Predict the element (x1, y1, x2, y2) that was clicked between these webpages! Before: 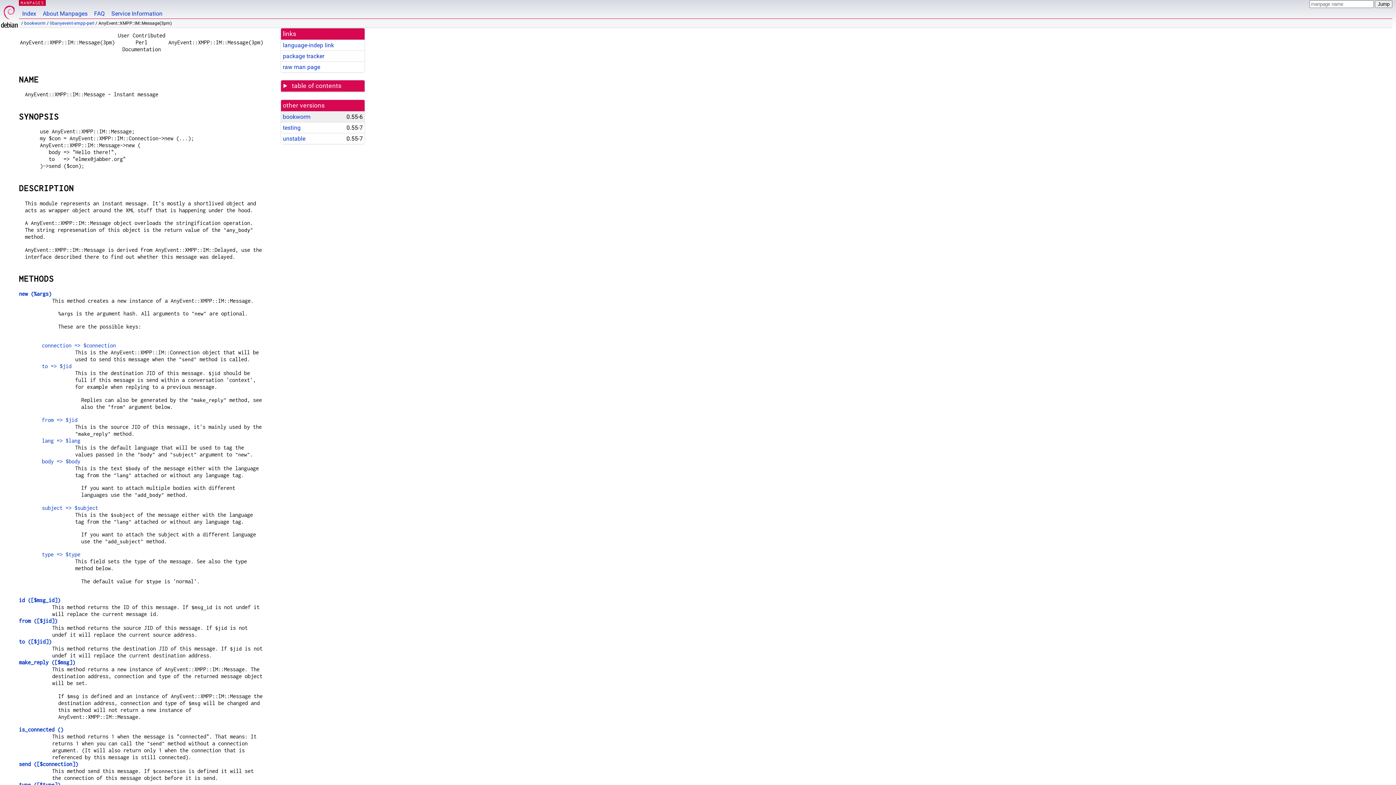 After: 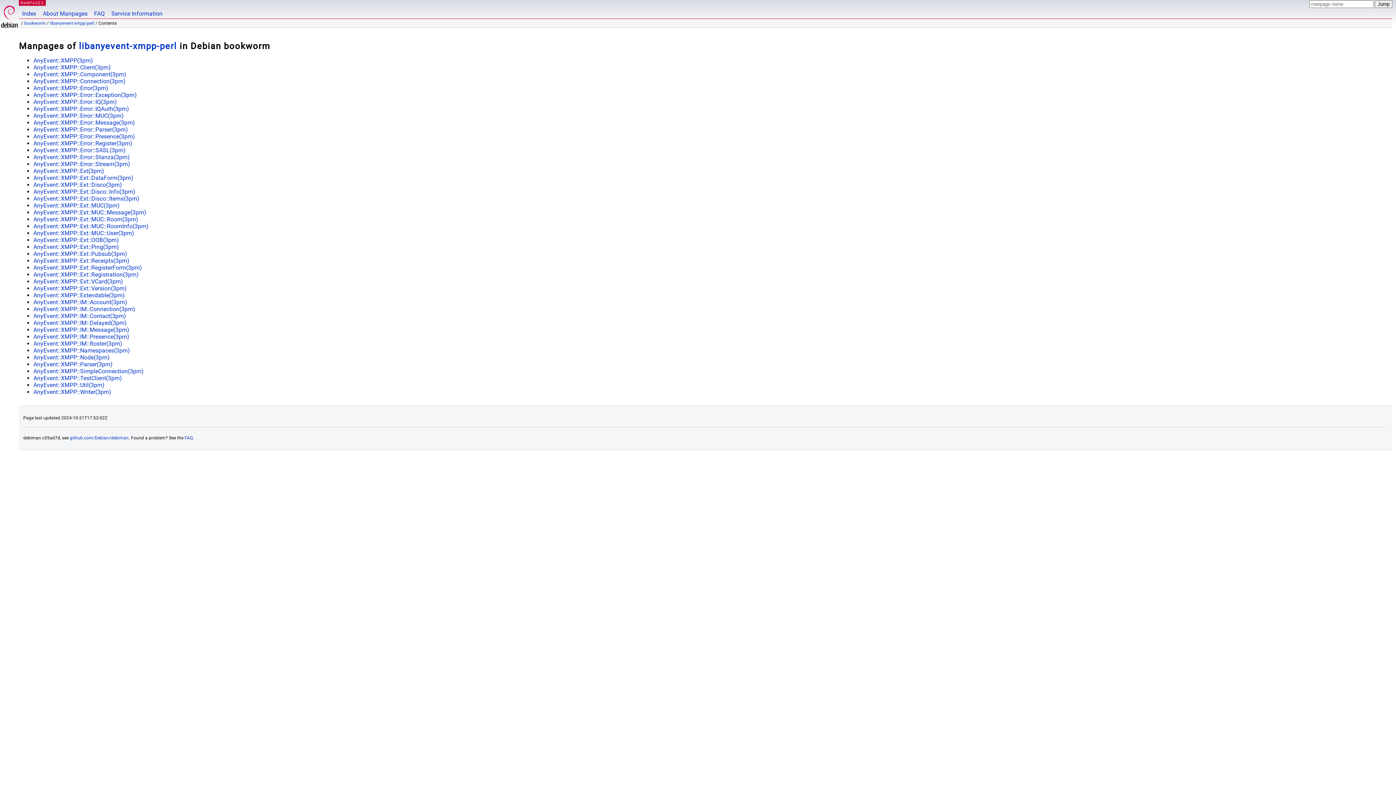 Action: bbox: (49, 20, 94, 25) label: libanyevent-xmpp-perl